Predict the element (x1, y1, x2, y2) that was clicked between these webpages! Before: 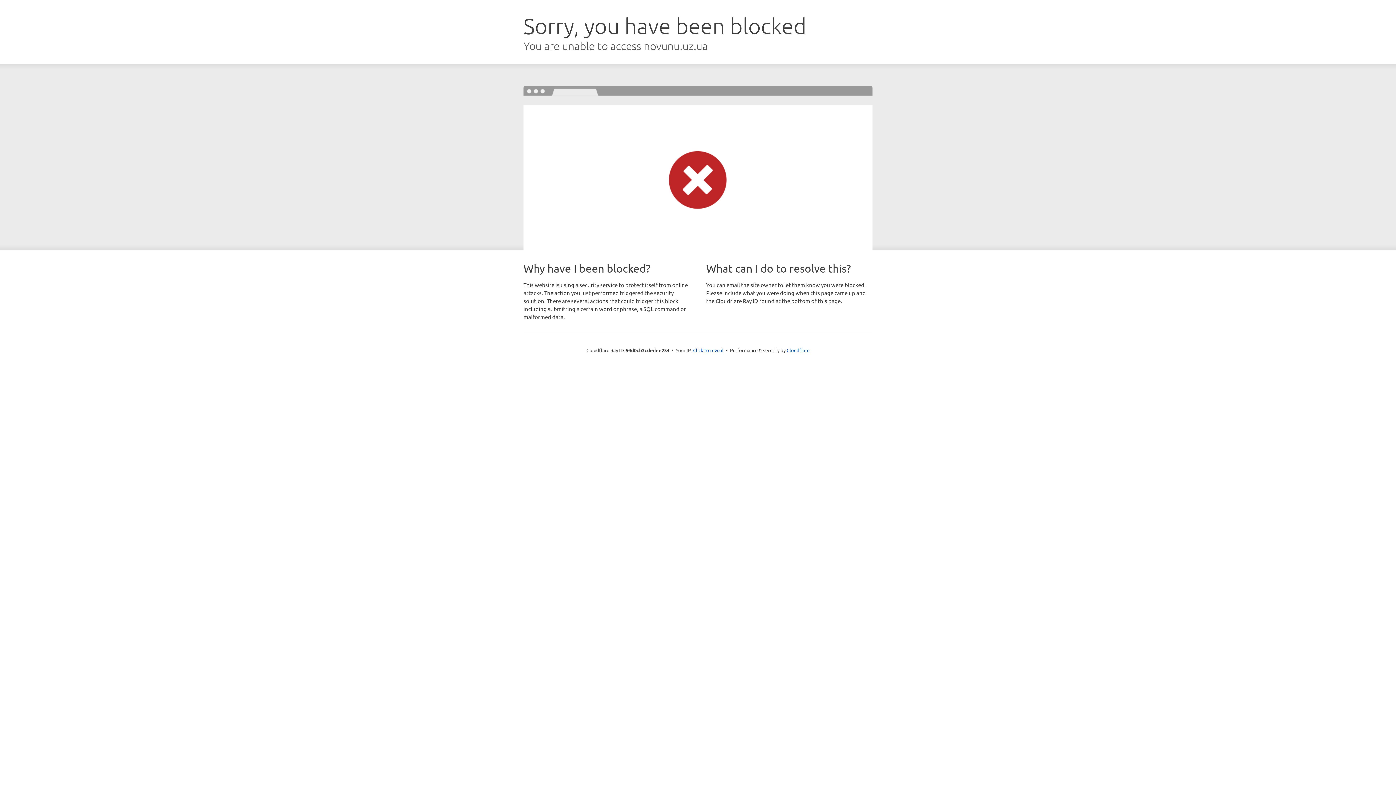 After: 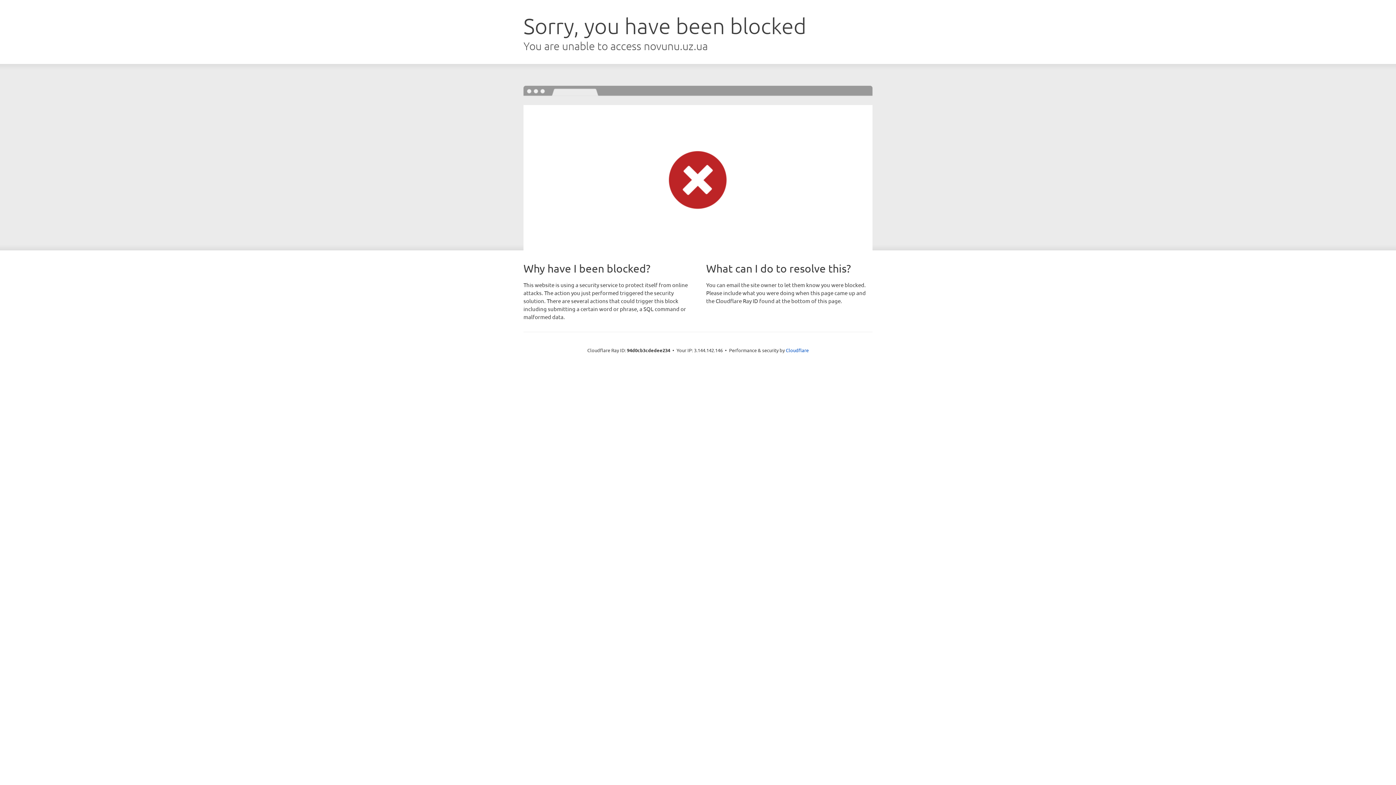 Action: label: Click to reveal bbox: (693, 346, 723, 353)